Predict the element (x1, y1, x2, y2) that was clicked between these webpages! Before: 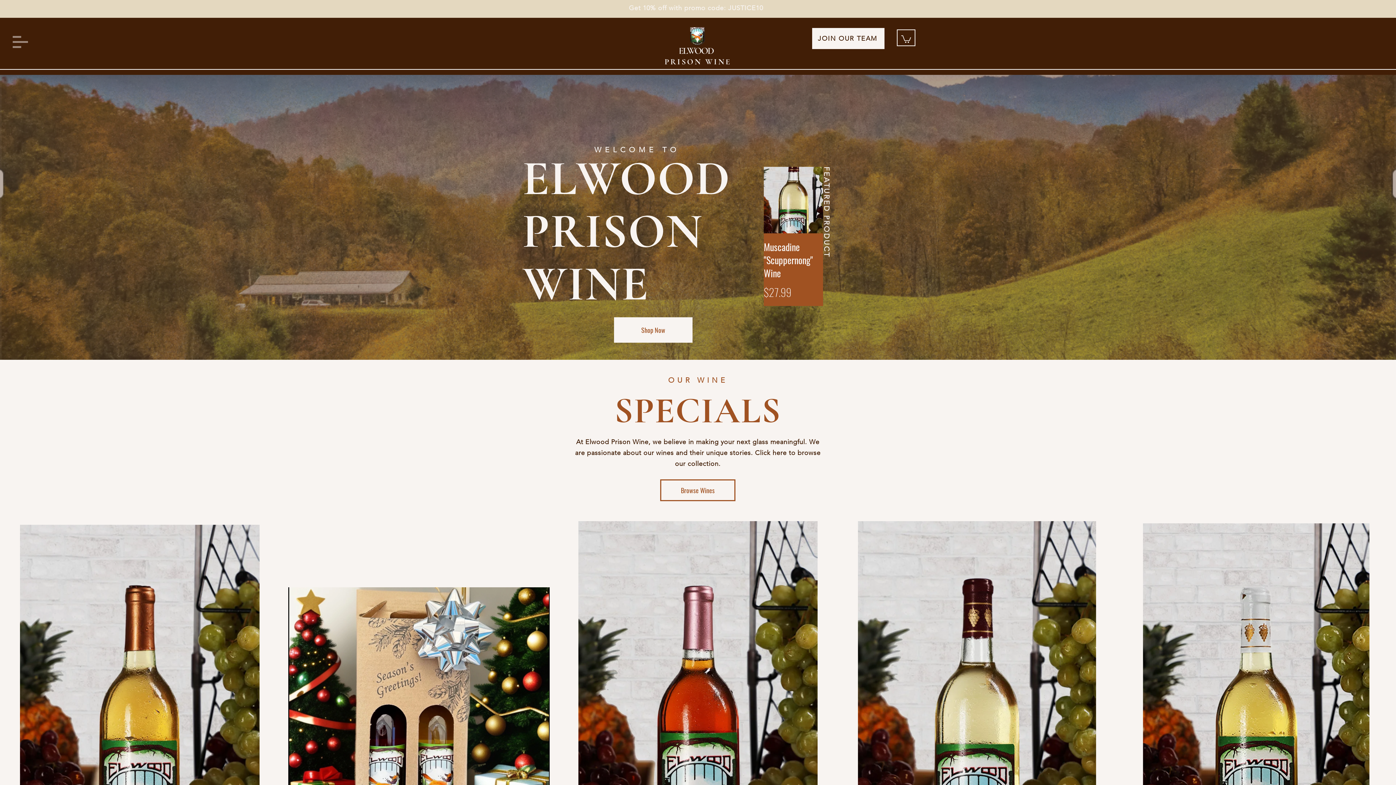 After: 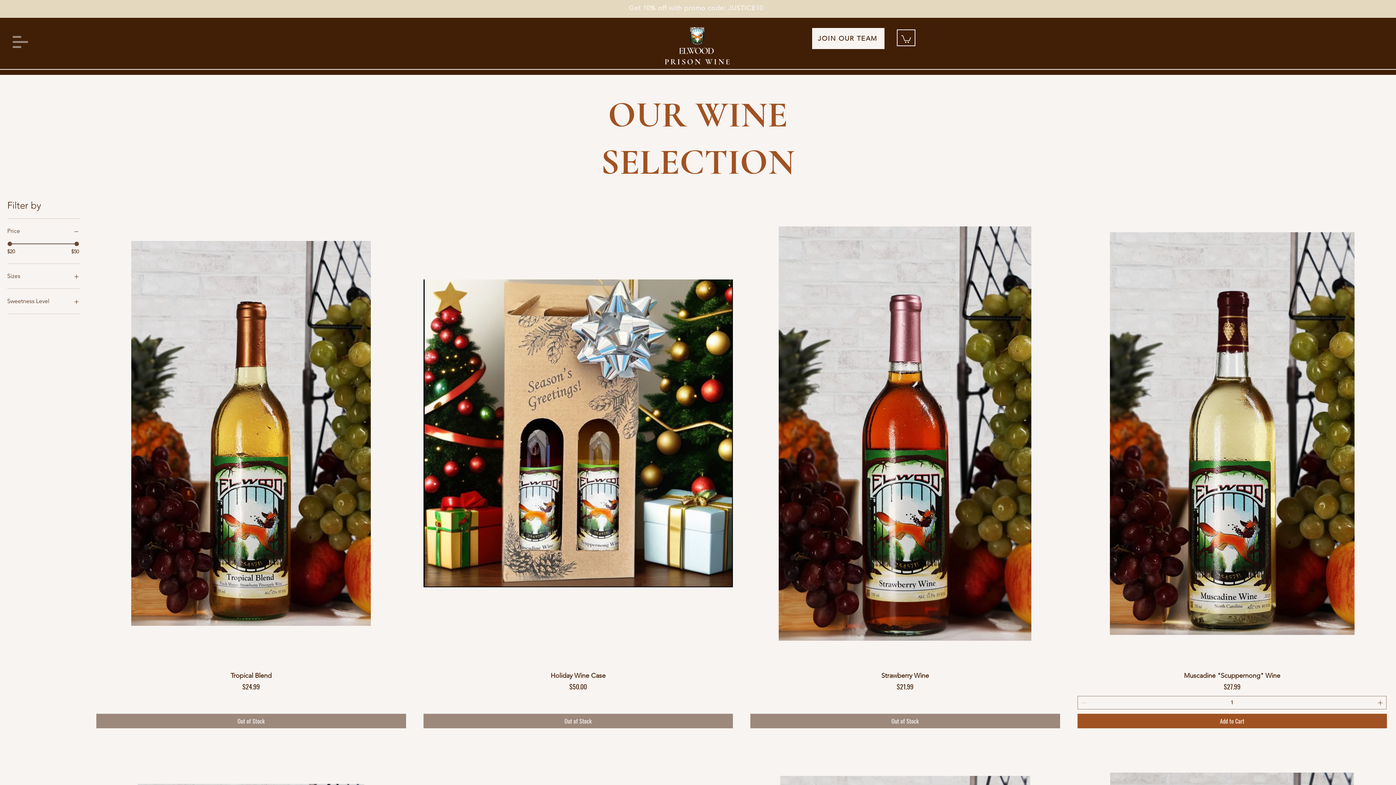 Action: bbox: (614, 317, 692, 342) label: Shop Now